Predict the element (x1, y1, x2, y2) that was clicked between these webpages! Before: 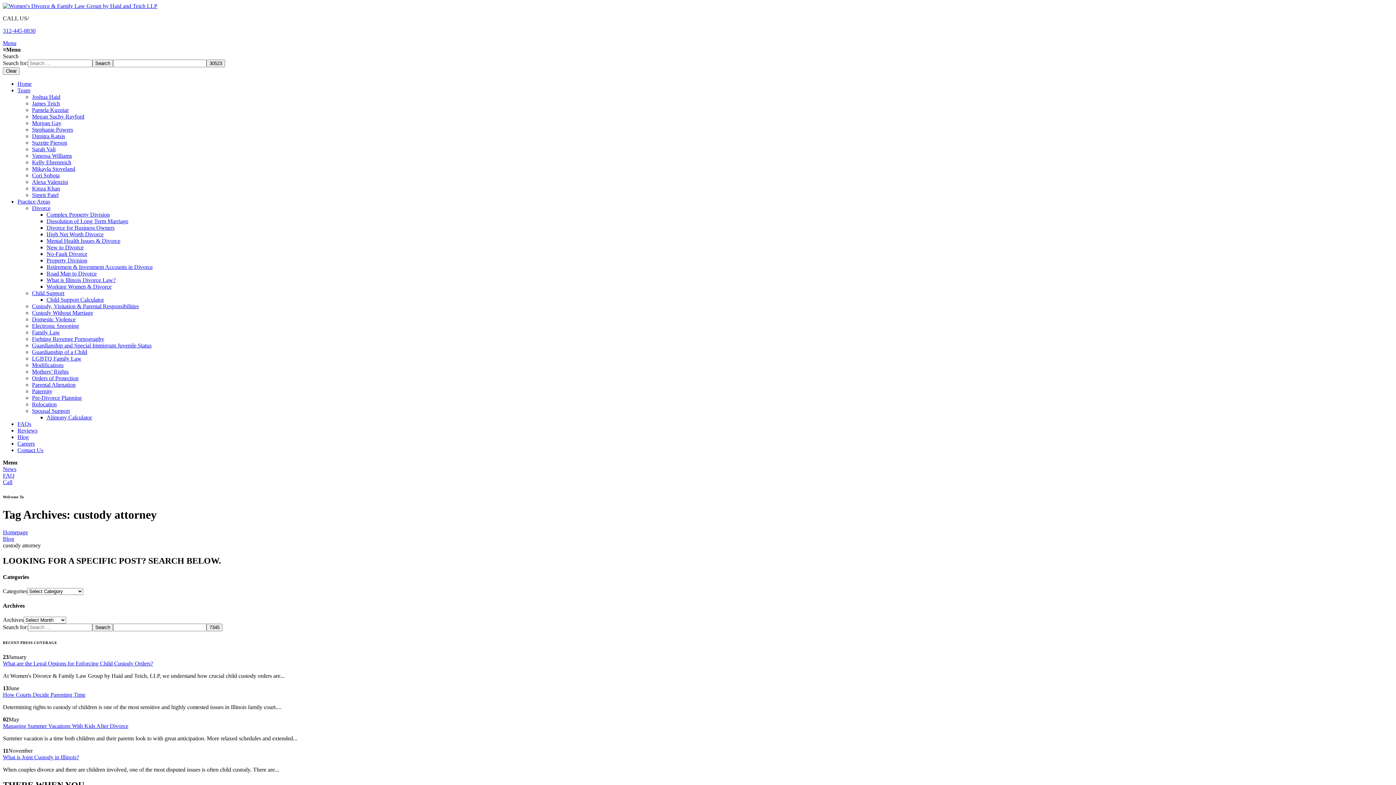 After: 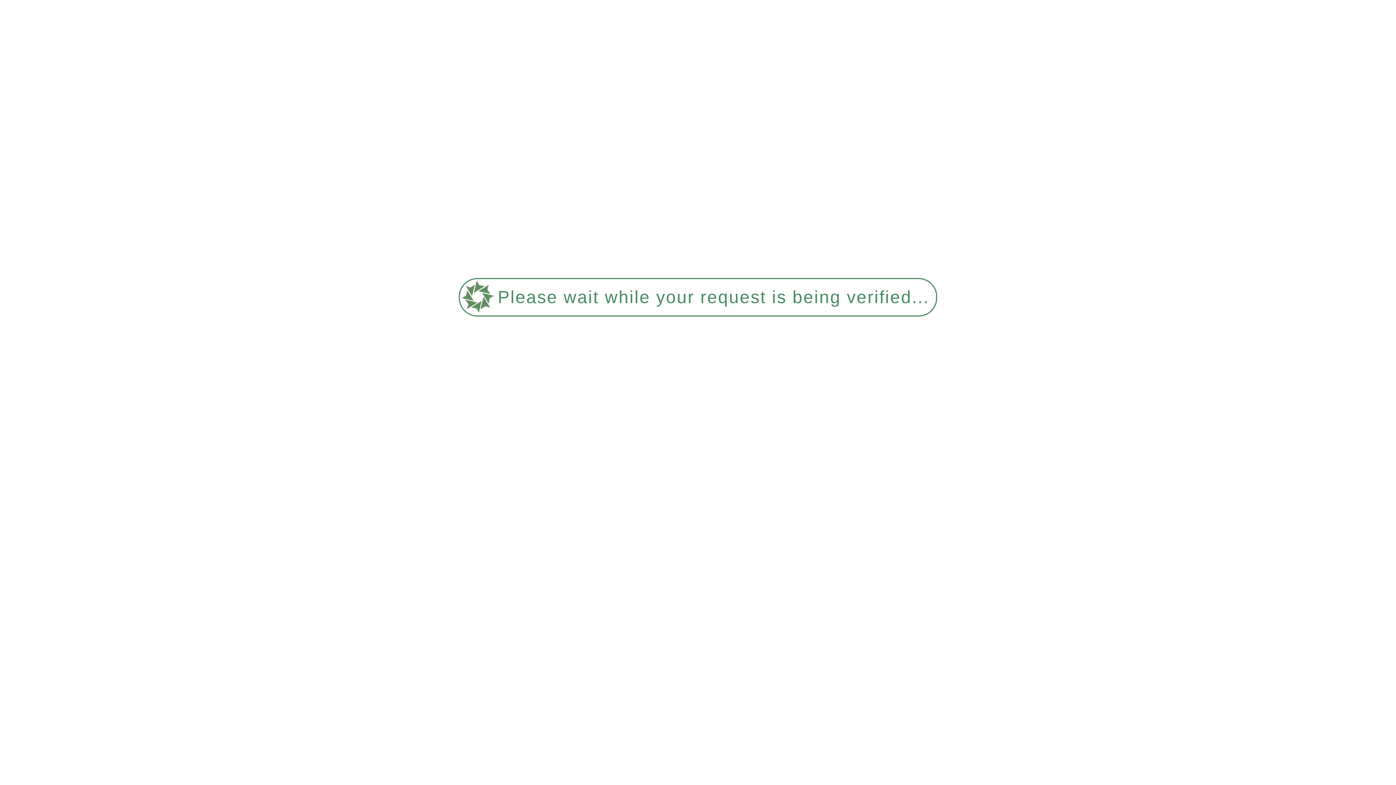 Action: label: FAQs bbox: (17, 421, 31, 427)